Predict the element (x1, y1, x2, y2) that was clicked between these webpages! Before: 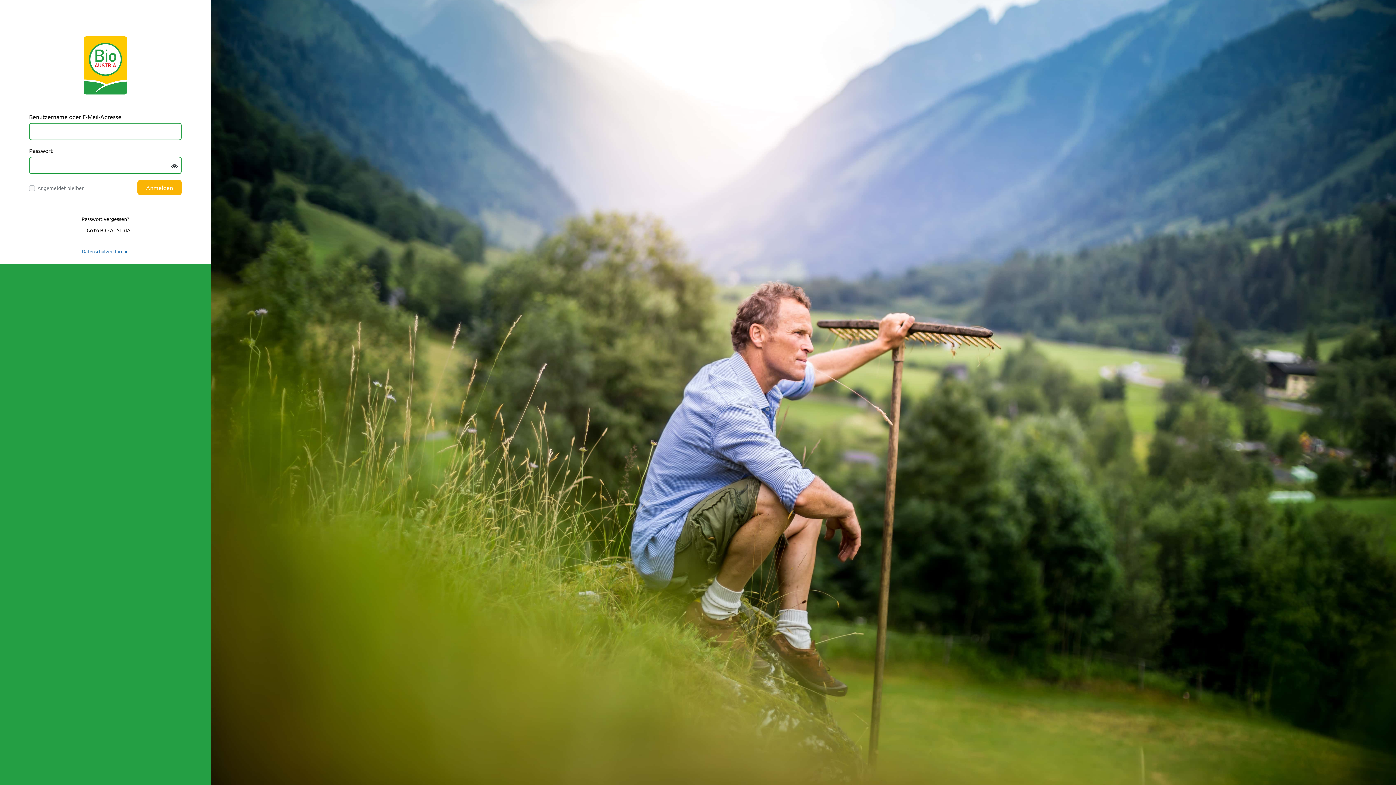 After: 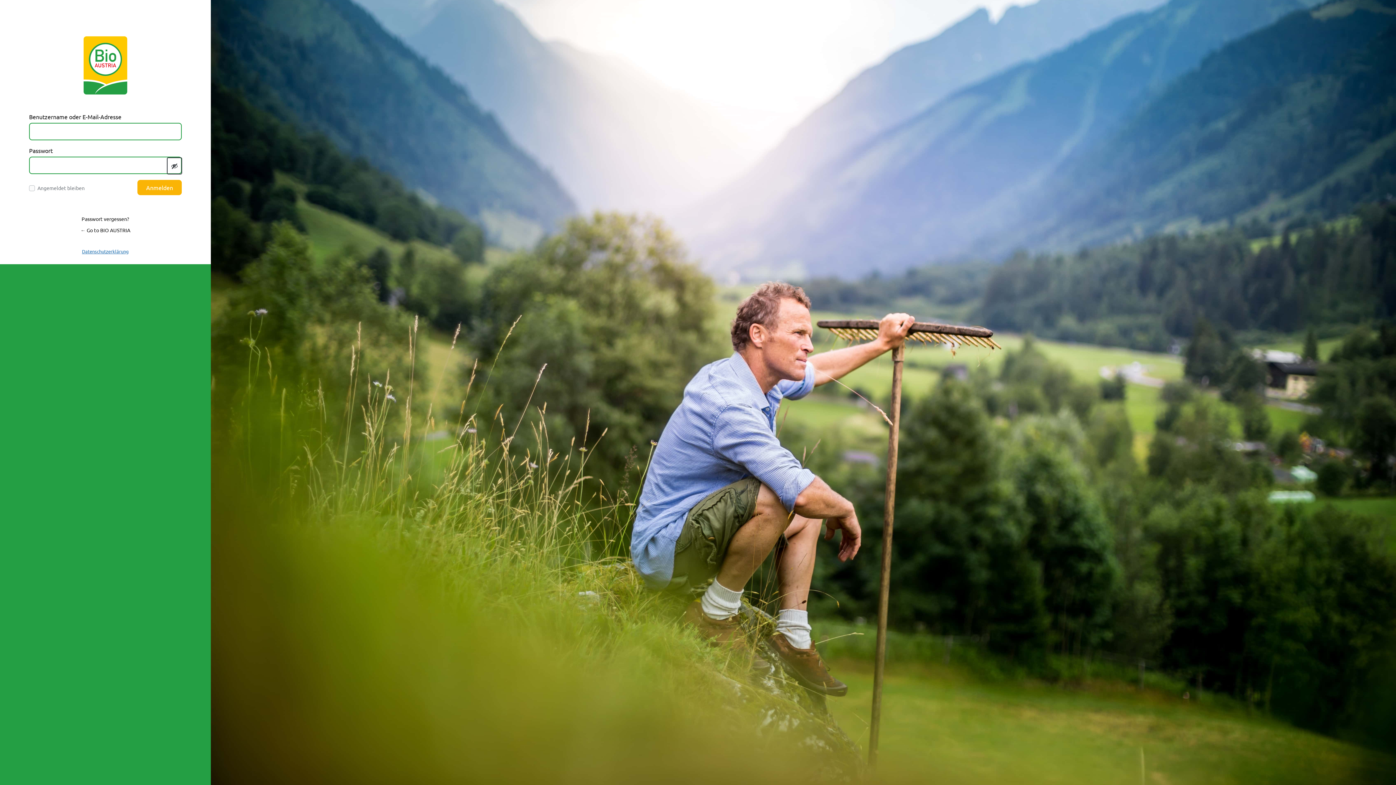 Action: label: Passwort anzeigen bbox: (167, 157, 181, 174)